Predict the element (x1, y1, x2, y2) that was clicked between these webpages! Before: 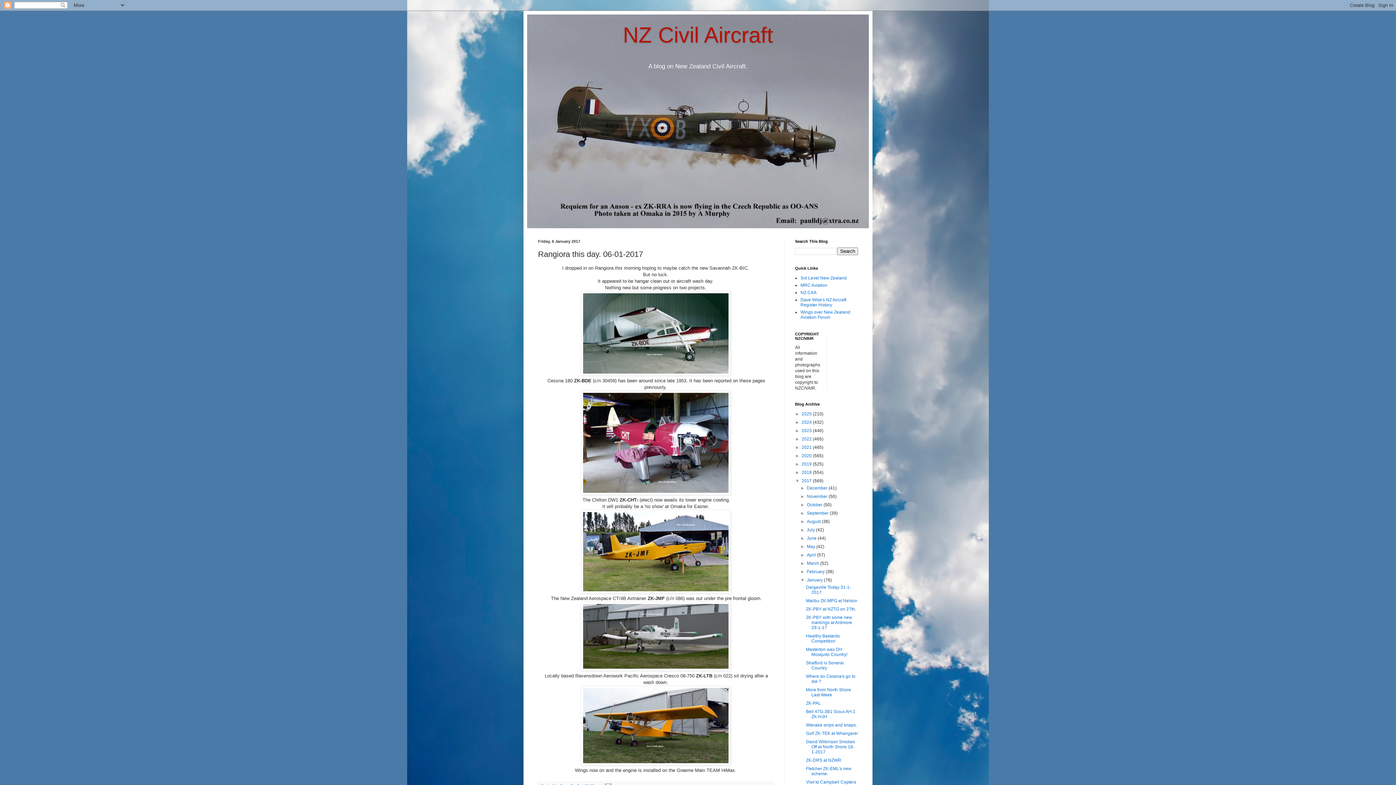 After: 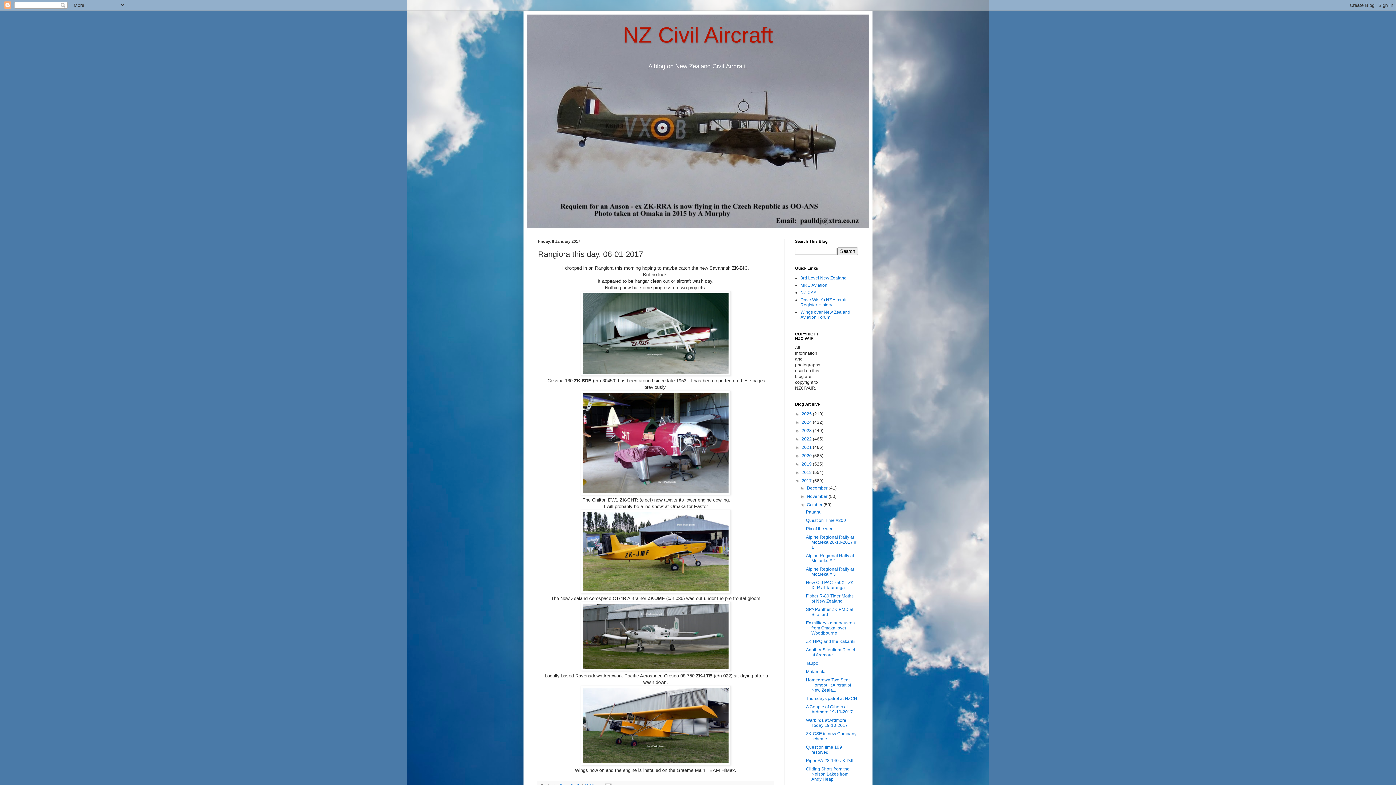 Action: label: ►   bbox: (800, 502, 807, 507)